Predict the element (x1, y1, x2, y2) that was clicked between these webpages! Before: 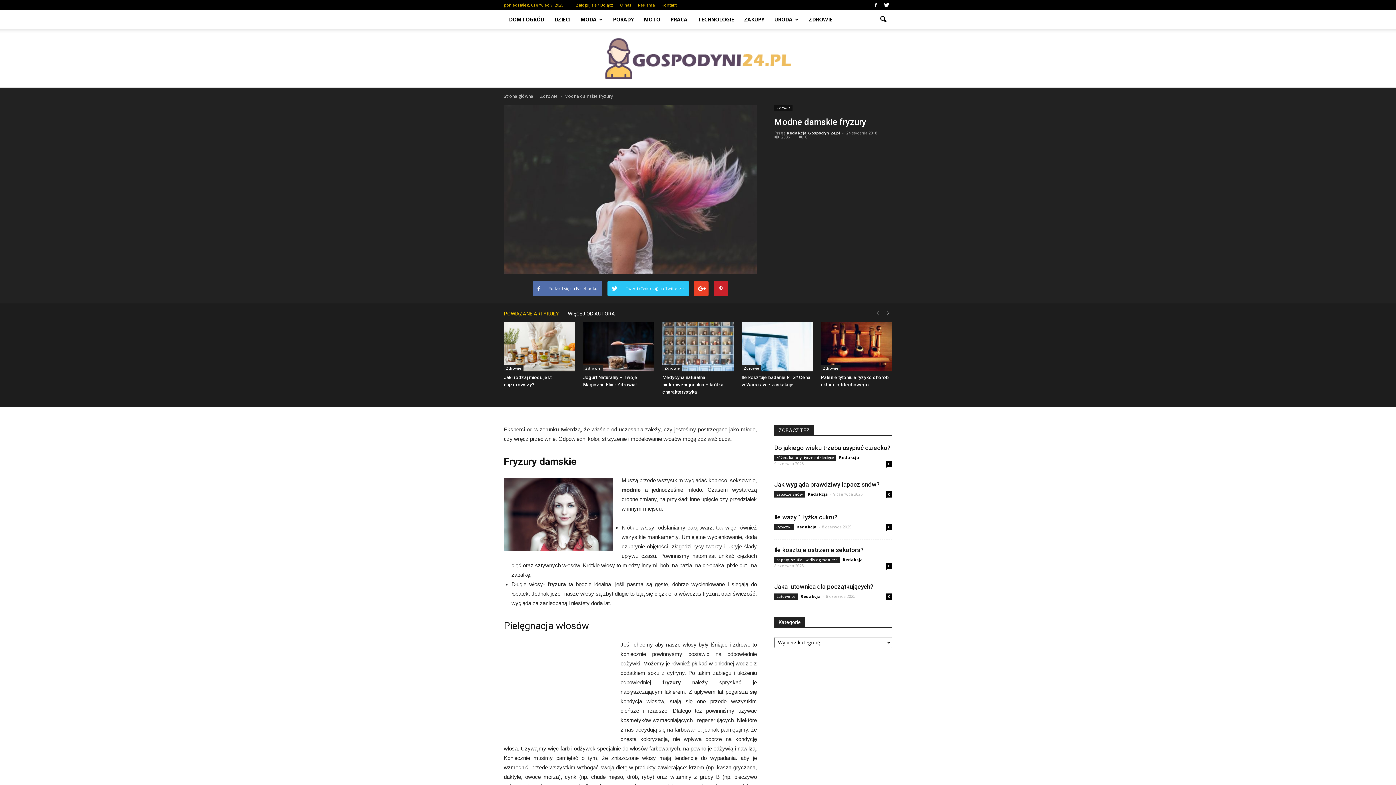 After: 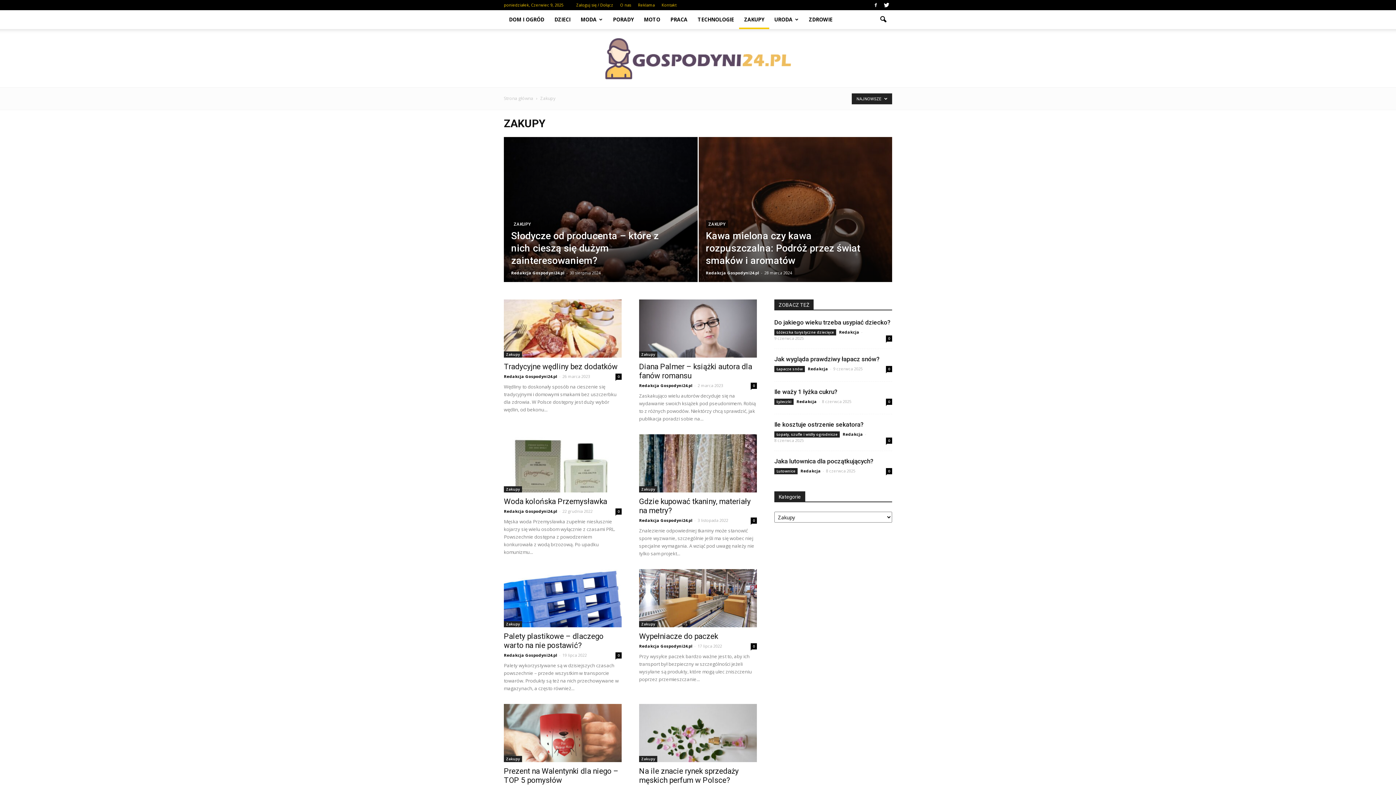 Action: label: ZAKUPY bbox: (739, 10, 769, 29)